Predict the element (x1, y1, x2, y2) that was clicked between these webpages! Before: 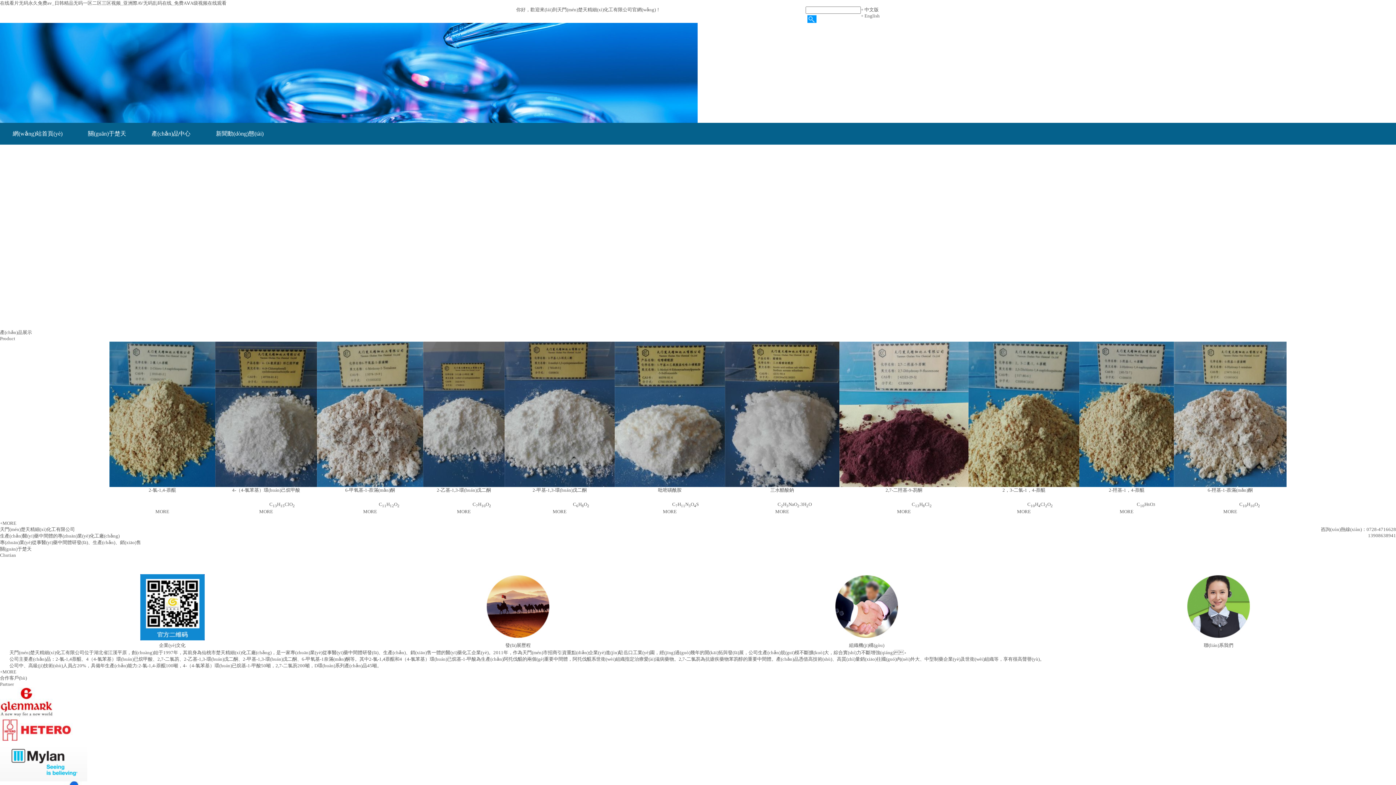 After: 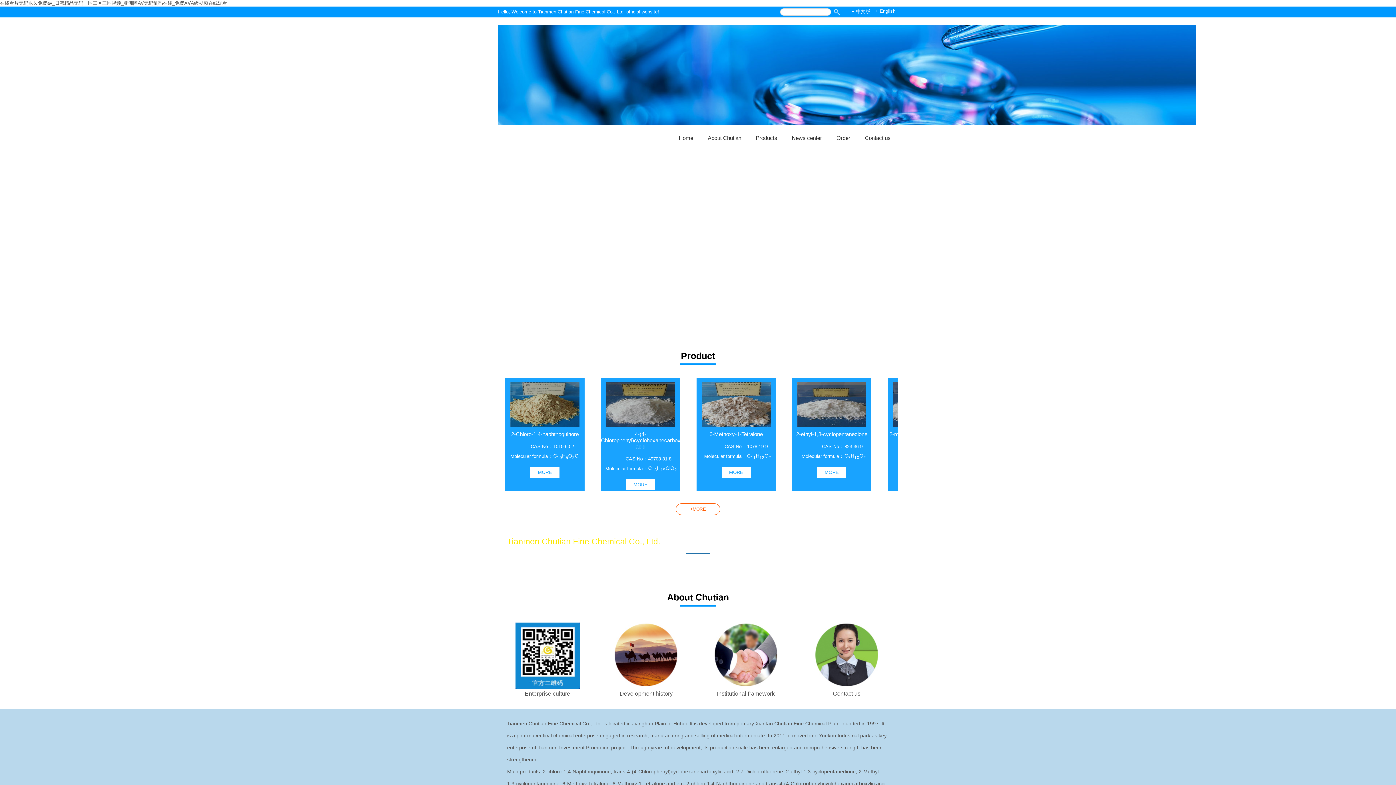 Action: bbox: (861, 13, 880, 18) label: + English